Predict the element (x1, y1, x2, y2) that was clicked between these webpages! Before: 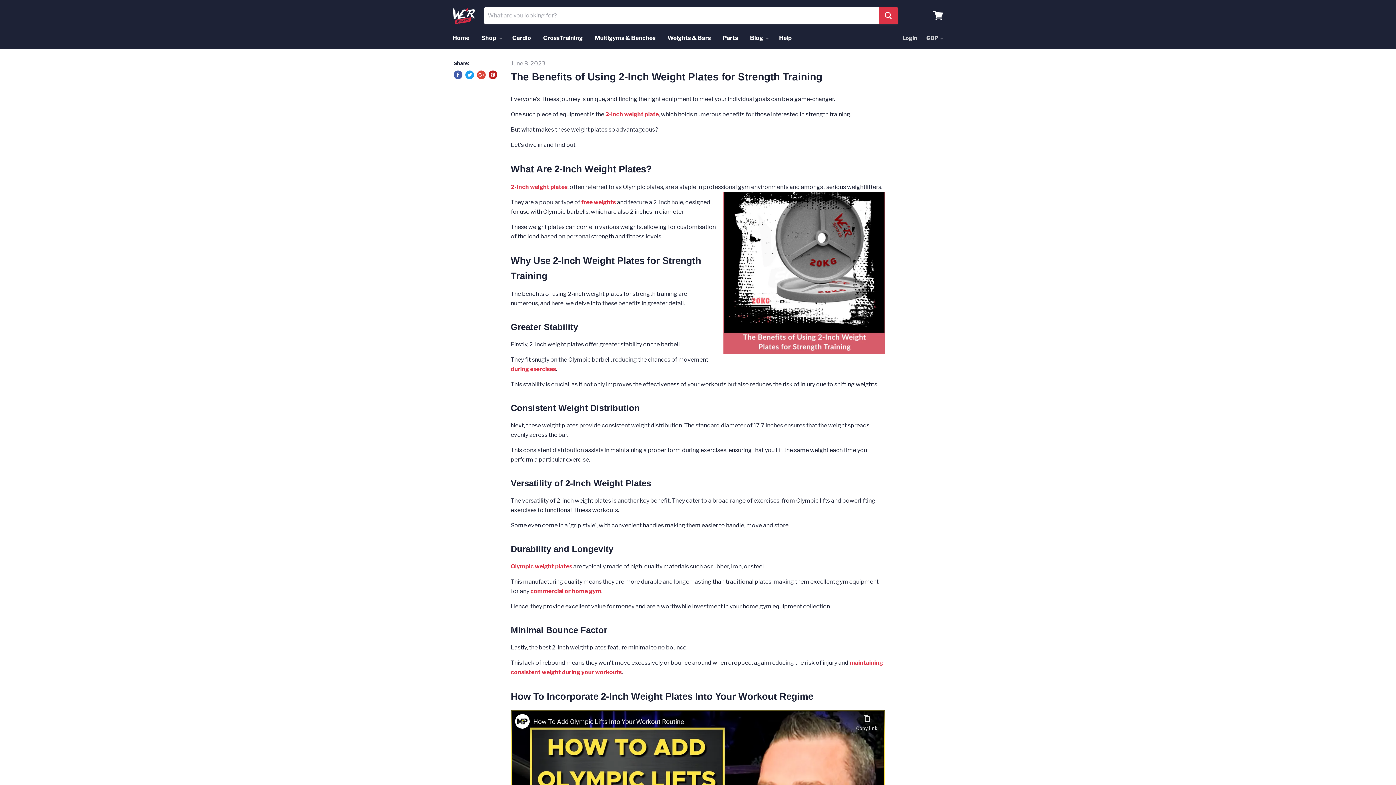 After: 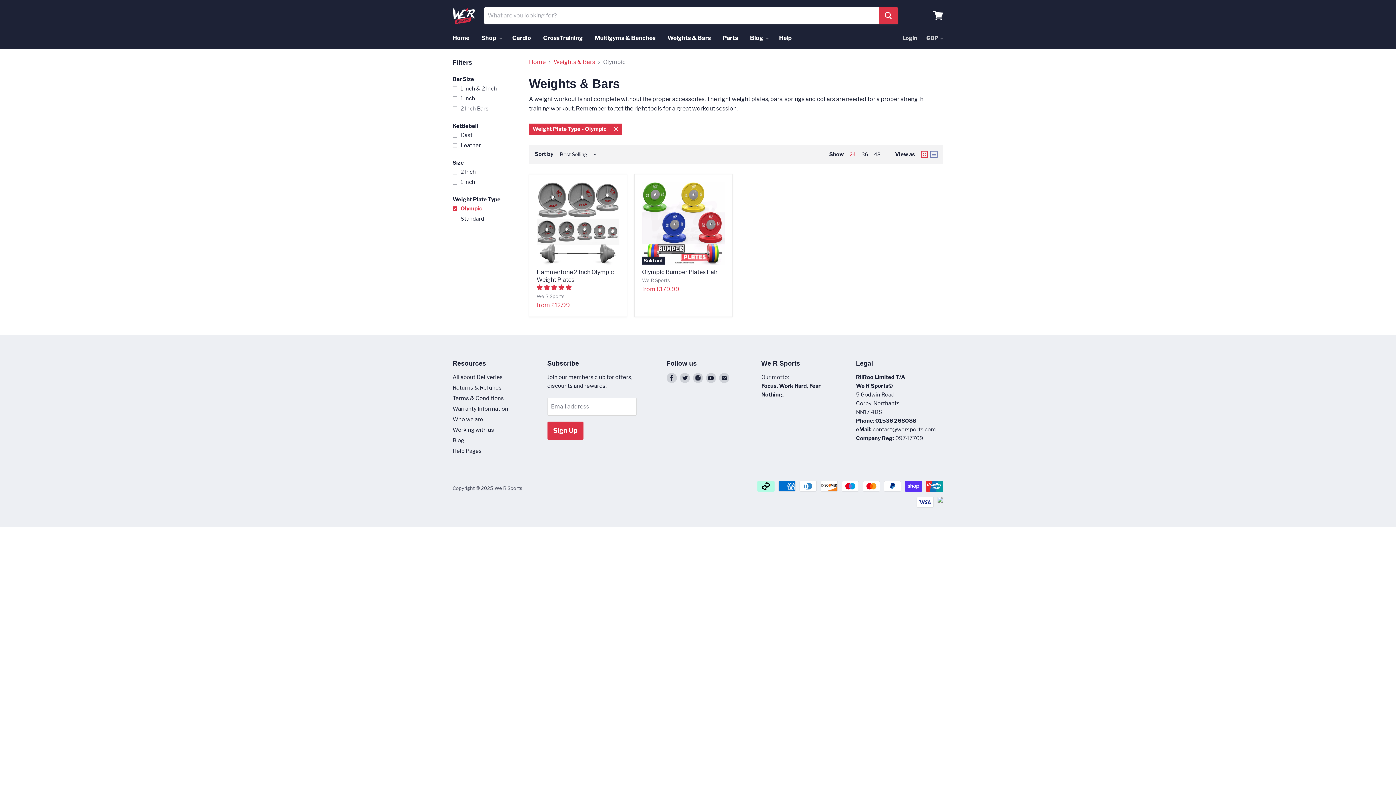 Action: label: Olympic weight plates bbox: (510, 563, 572, 570)